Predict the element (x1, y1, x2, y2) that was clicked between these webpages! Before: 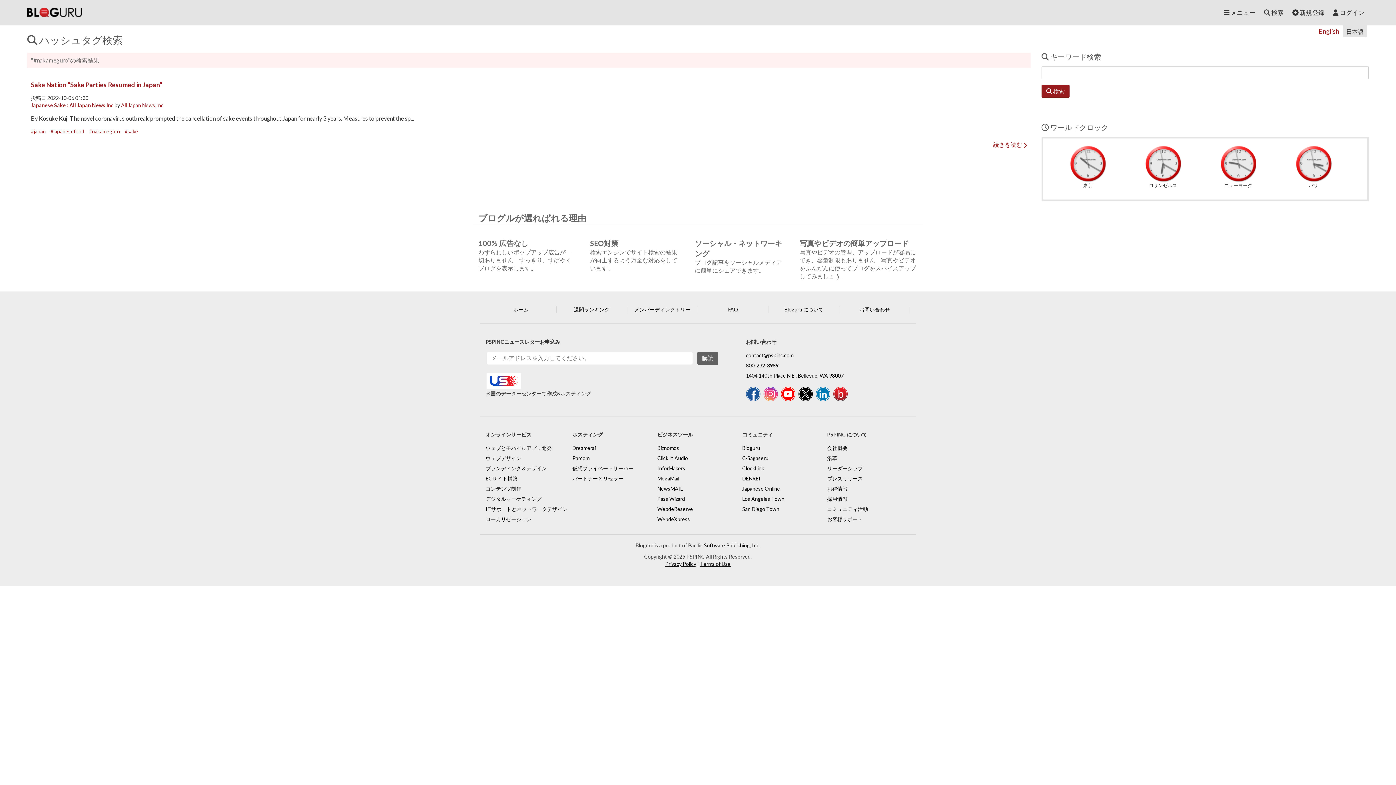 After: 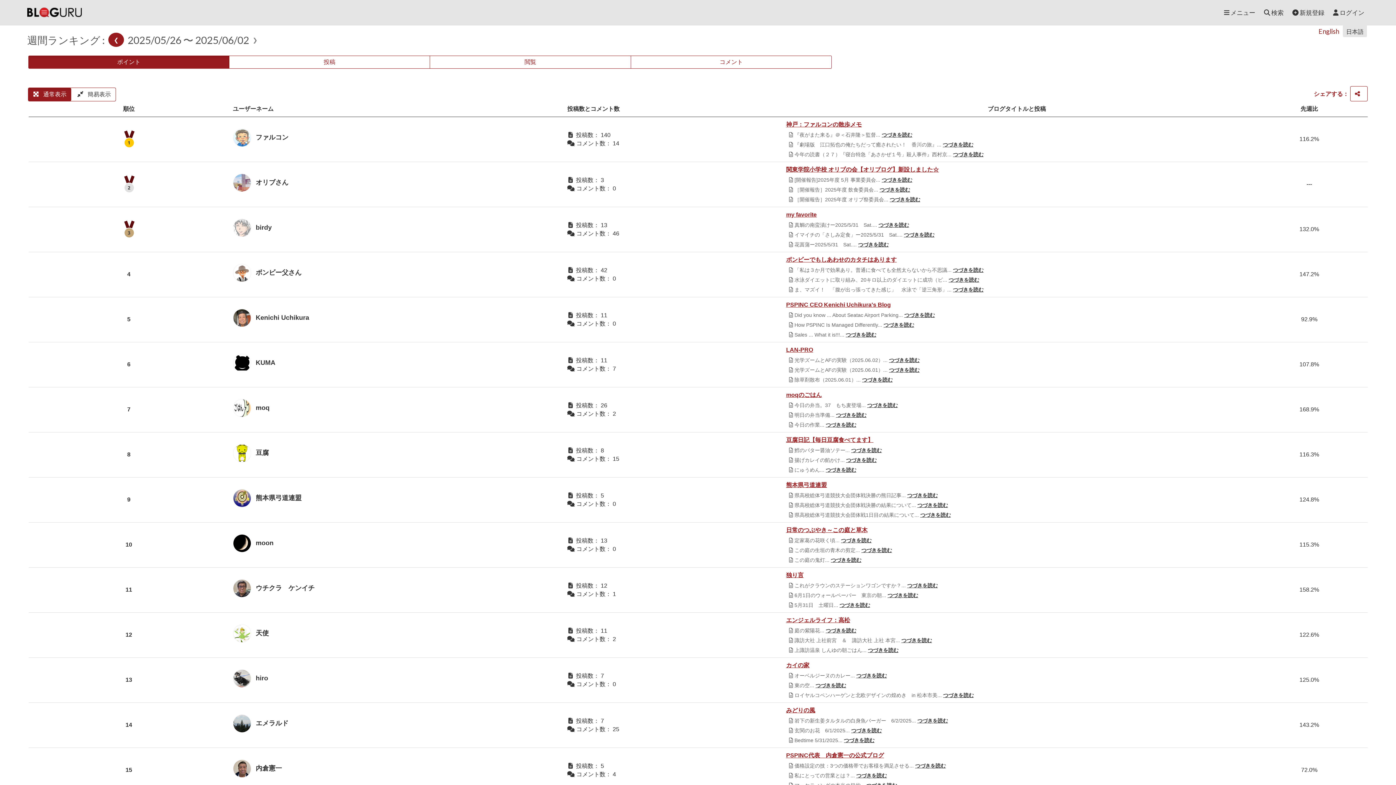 Action: bbox: (573, 306, 609, 312) label: 週間ランキング